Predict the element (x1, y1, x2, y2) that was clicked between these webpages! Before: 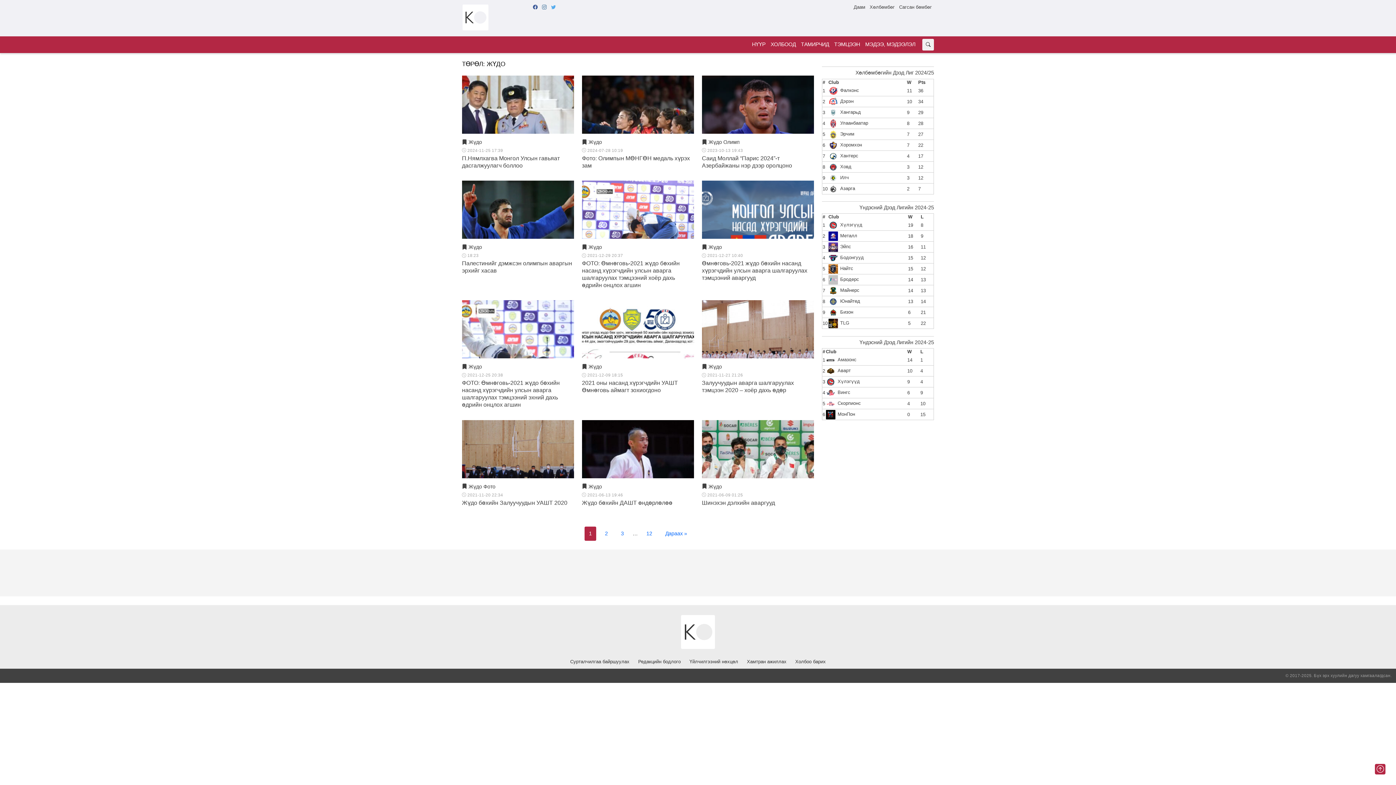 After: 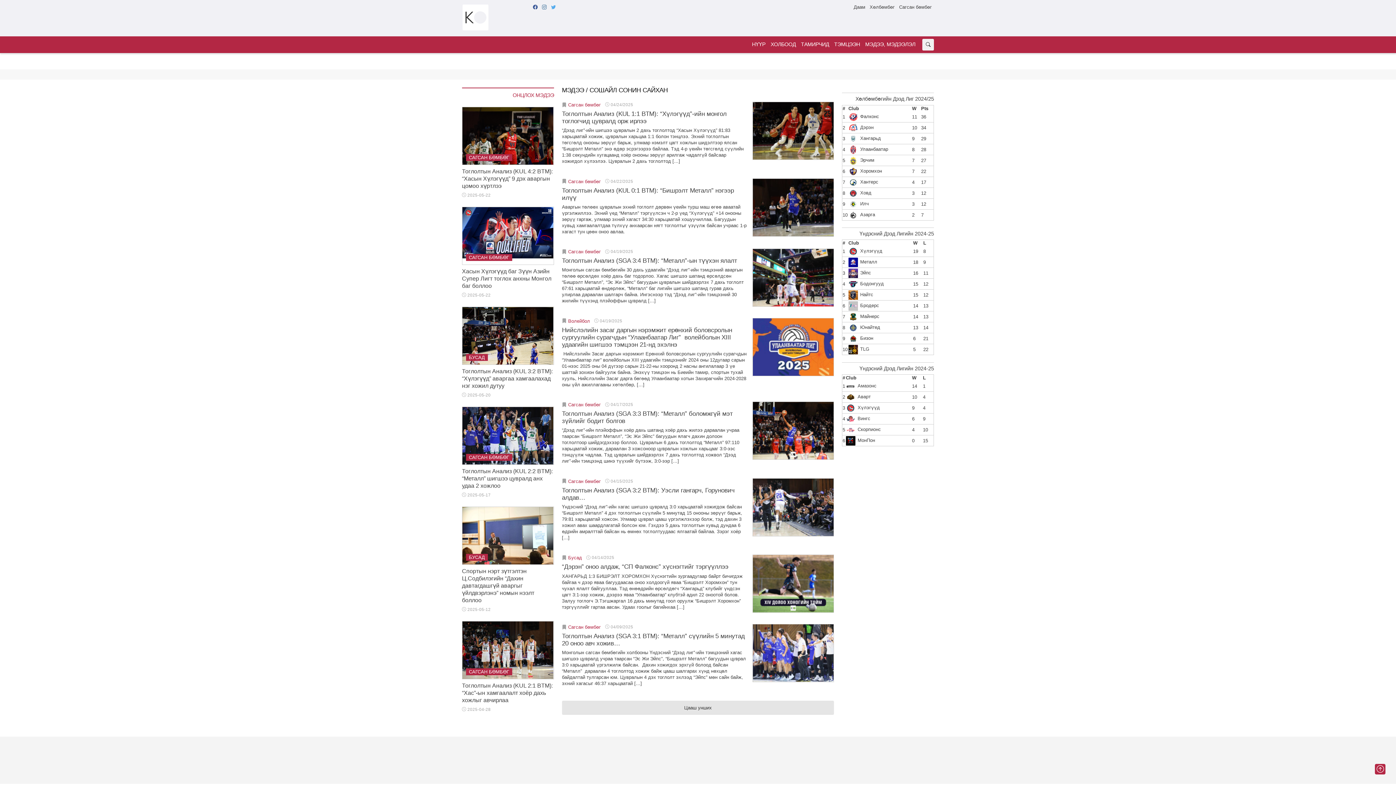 Action: bbox: (749, 38, 768, 49) label: НҮҮР